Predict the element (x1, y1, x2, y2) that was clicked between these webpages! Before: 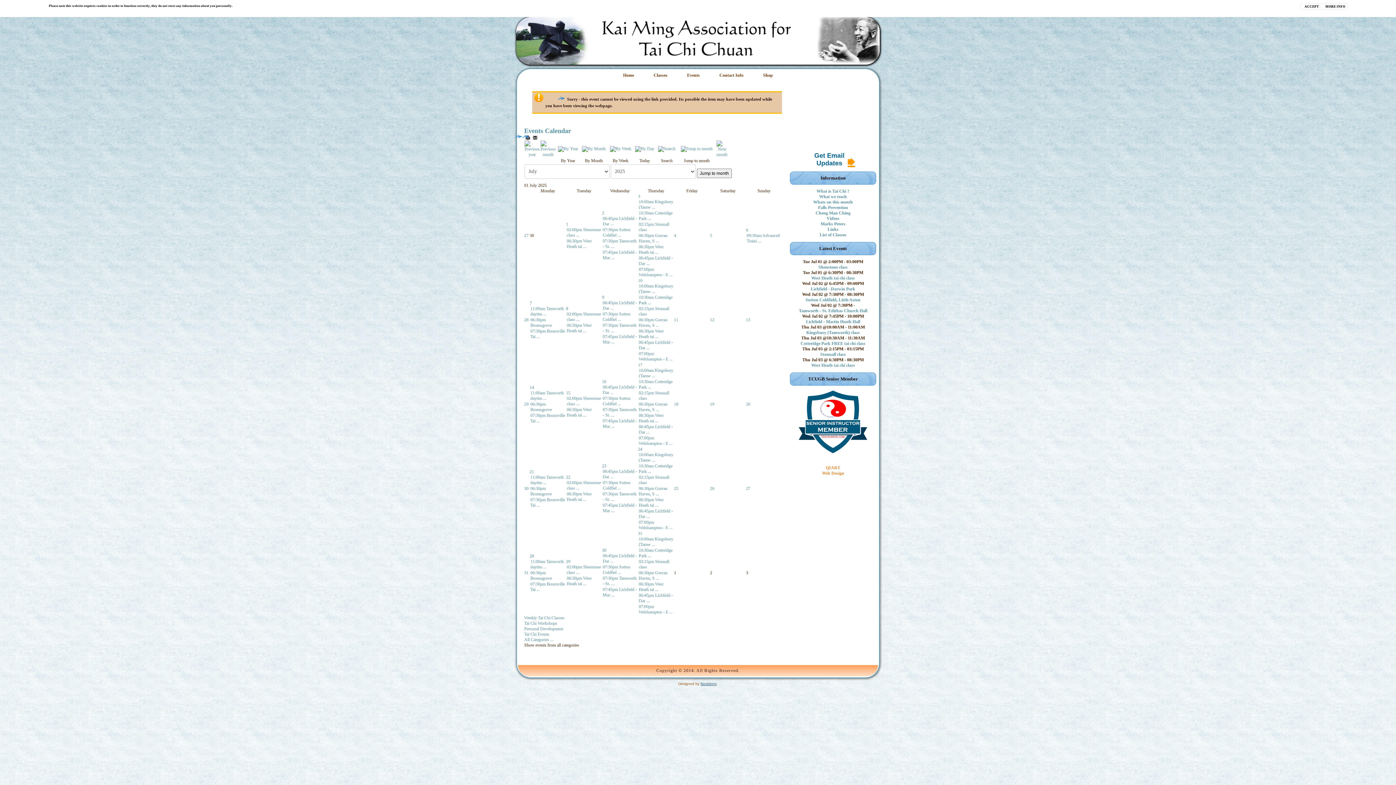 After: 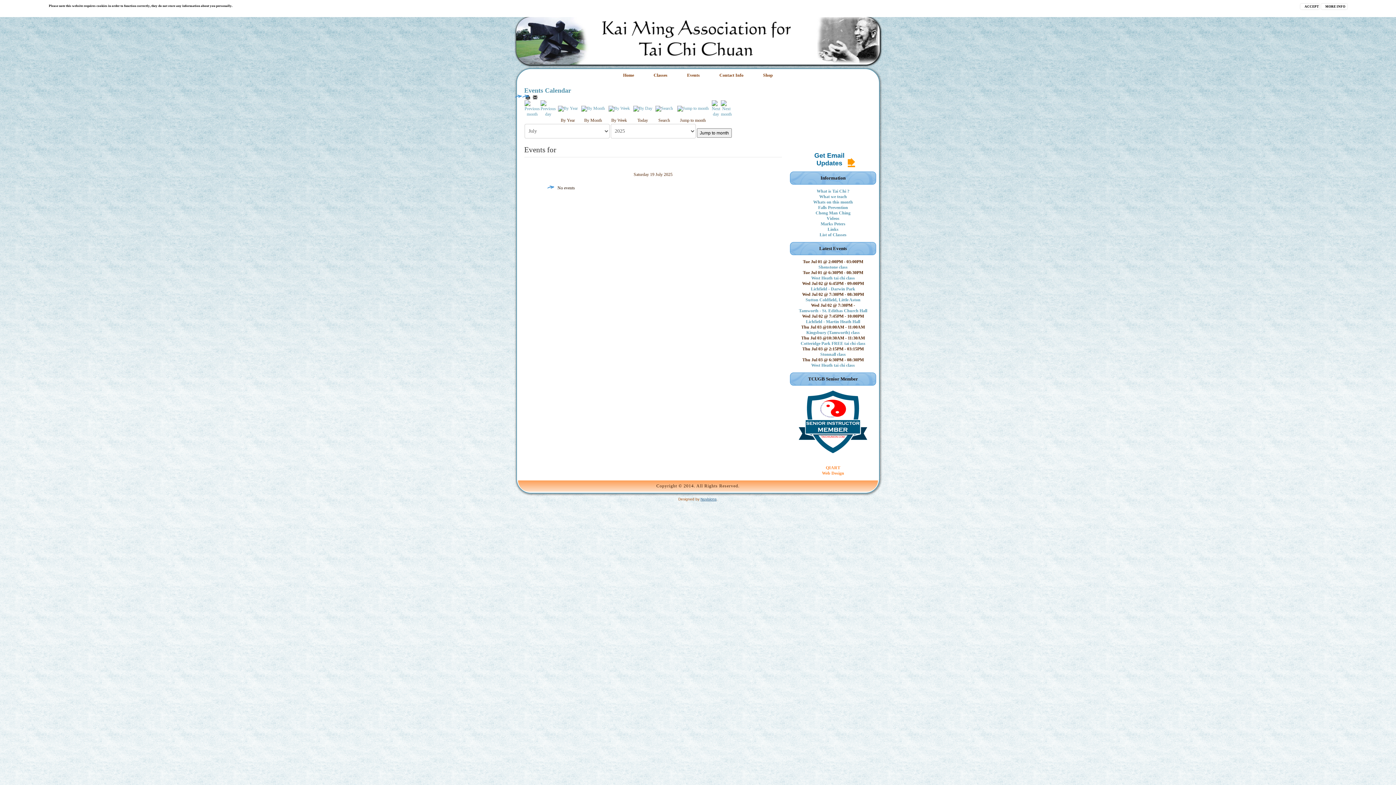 Action: bbox: (710, 401, 714, 406) label: 19